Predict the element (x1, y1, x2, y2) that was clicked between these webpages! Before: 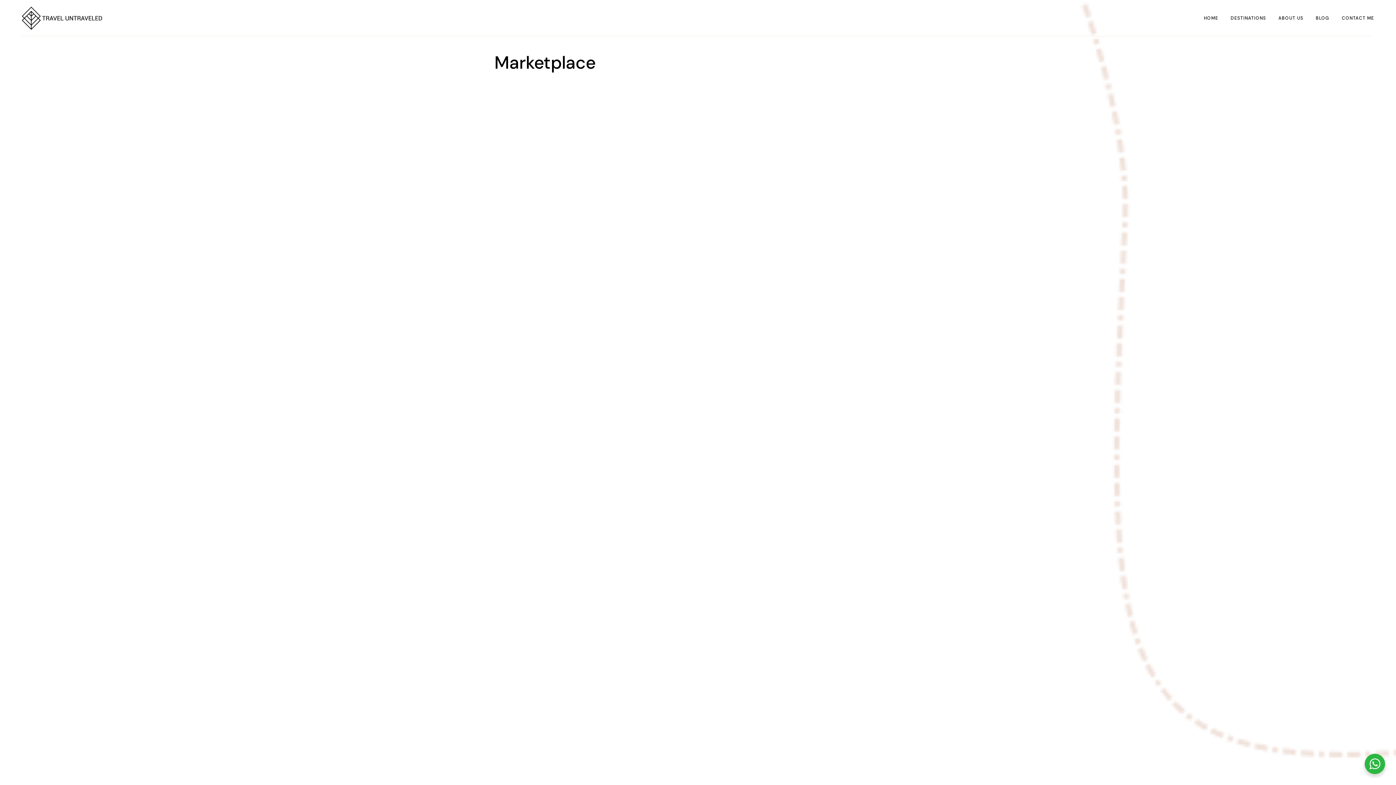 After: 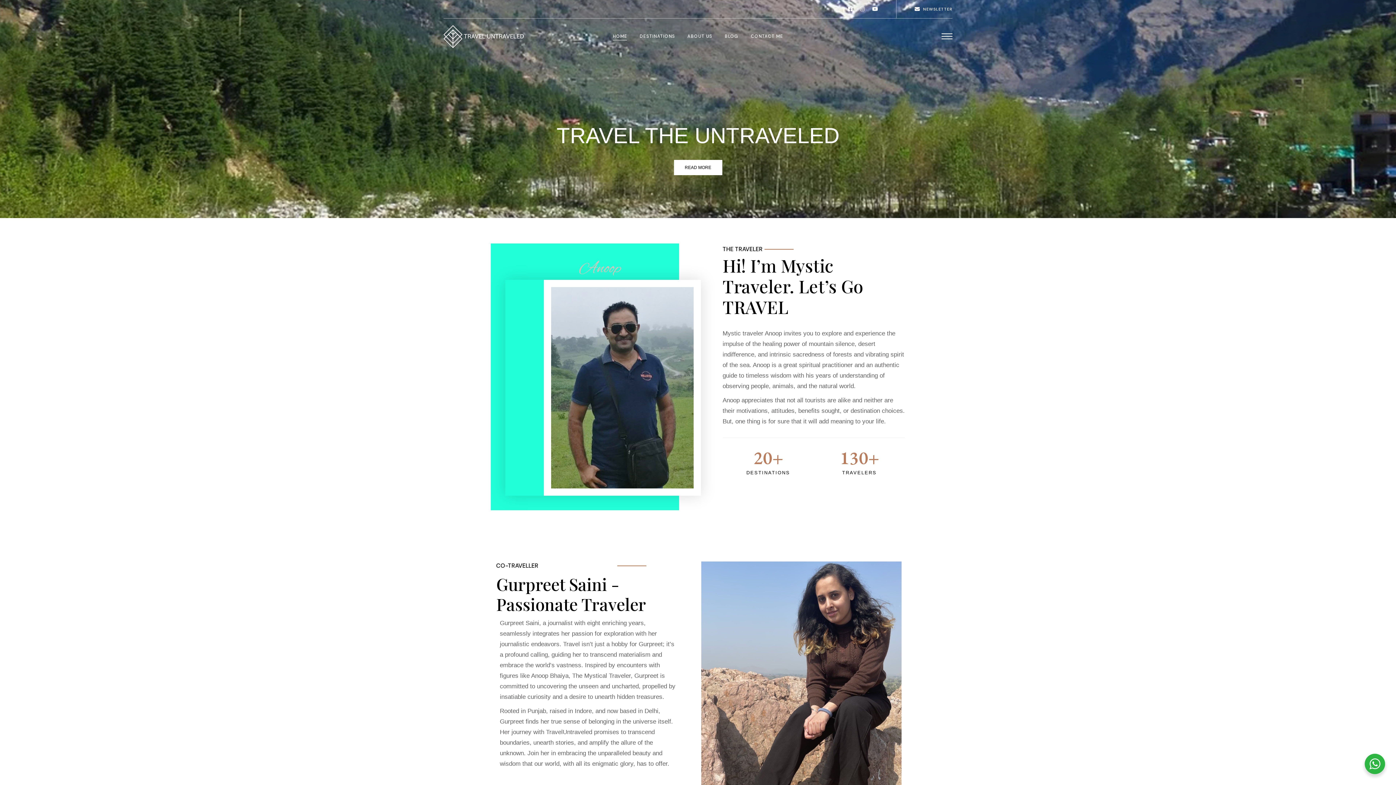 Action: bbox: (1204, 0, 1218, 36) label: HOME